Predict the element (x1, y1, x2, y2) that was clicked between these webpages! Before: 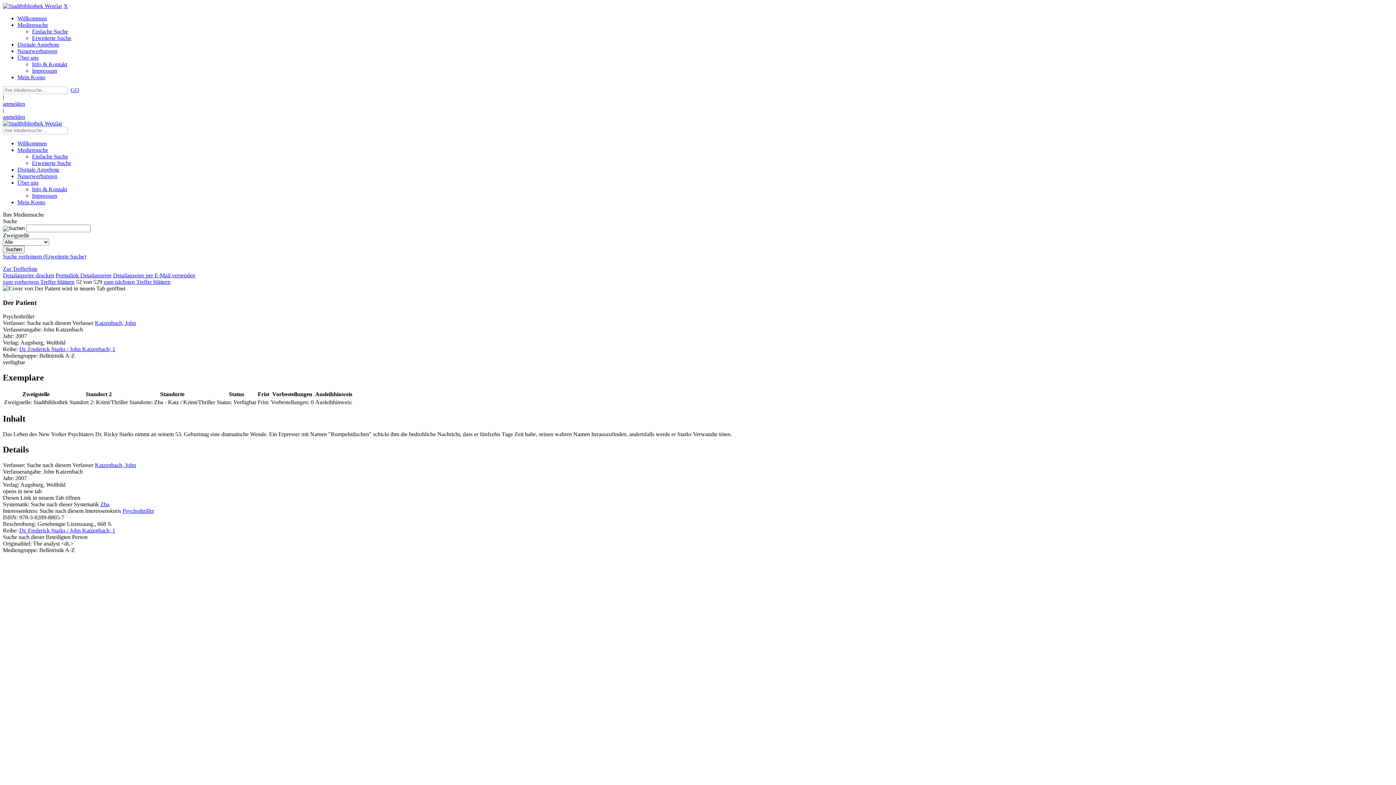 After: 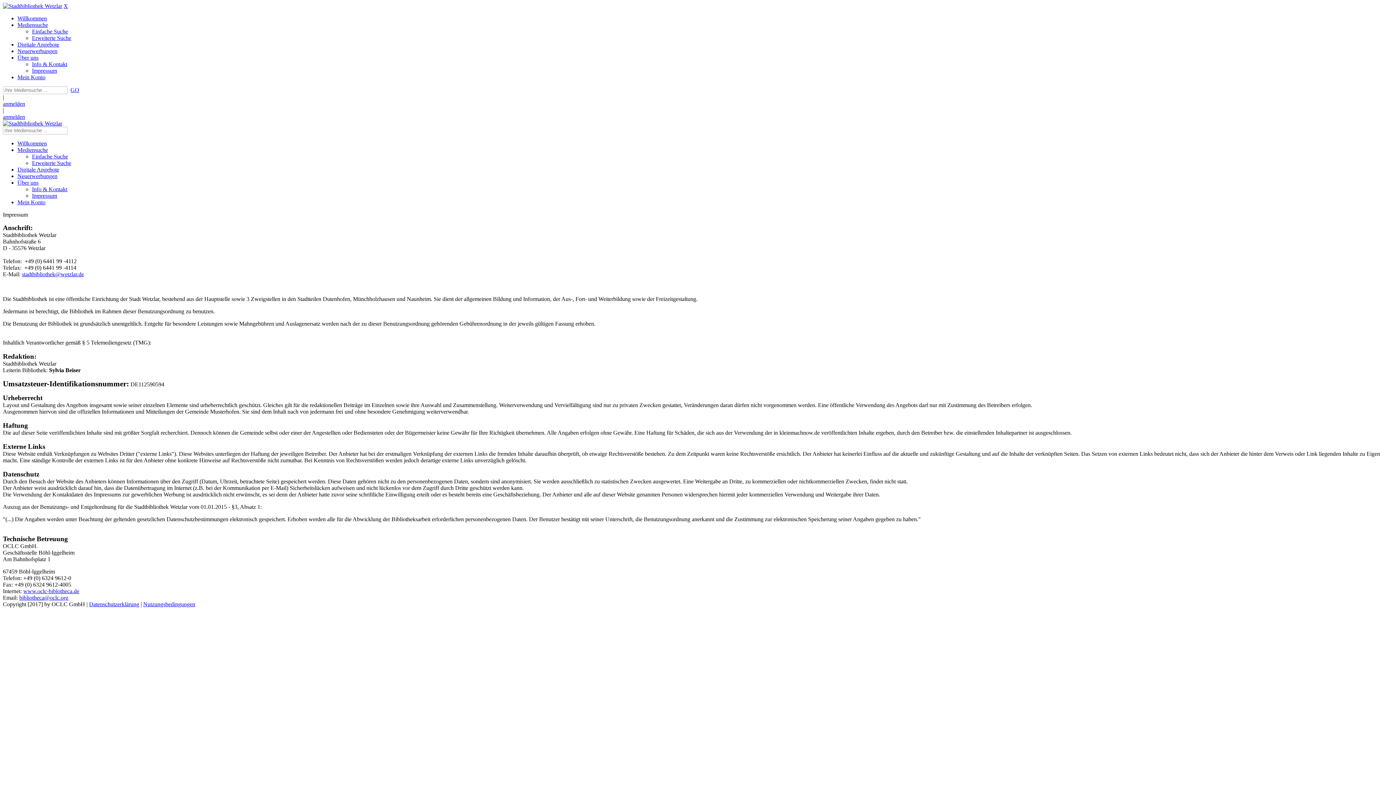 Action: bbox: (32, 192, 57, 198) label: Impressum